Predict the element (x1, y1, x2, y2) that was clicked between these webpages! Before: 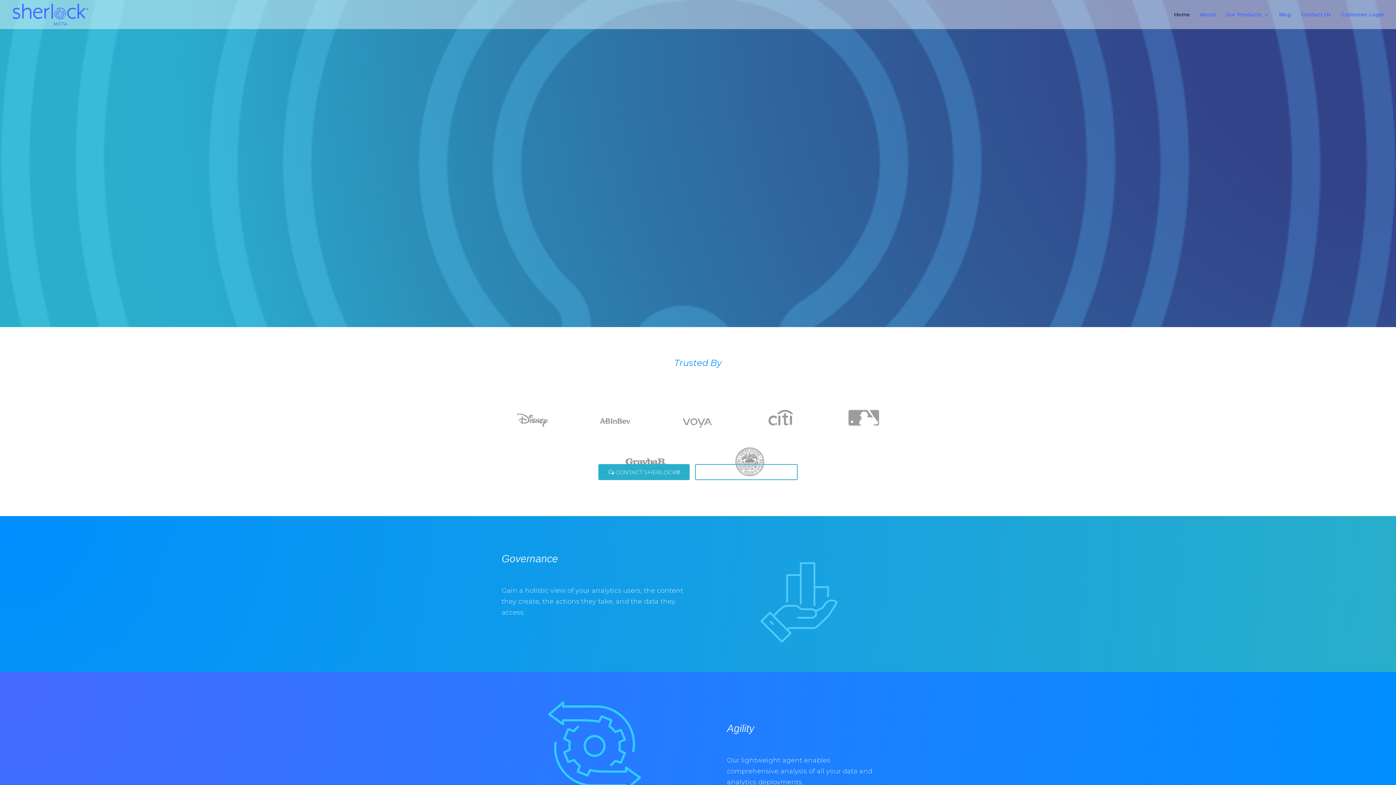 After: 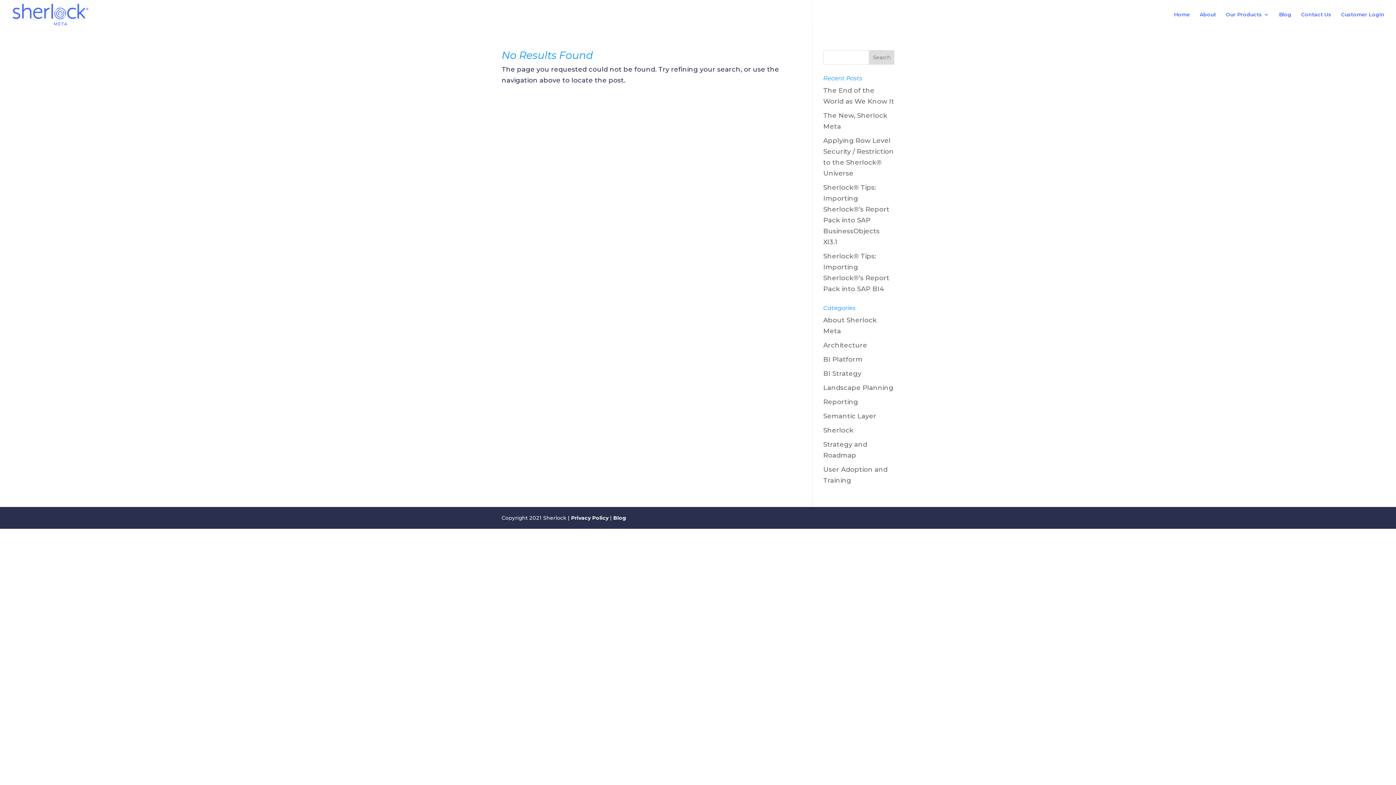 Action: label: Contact Us bbox: (1301, 12, 1331, 29)